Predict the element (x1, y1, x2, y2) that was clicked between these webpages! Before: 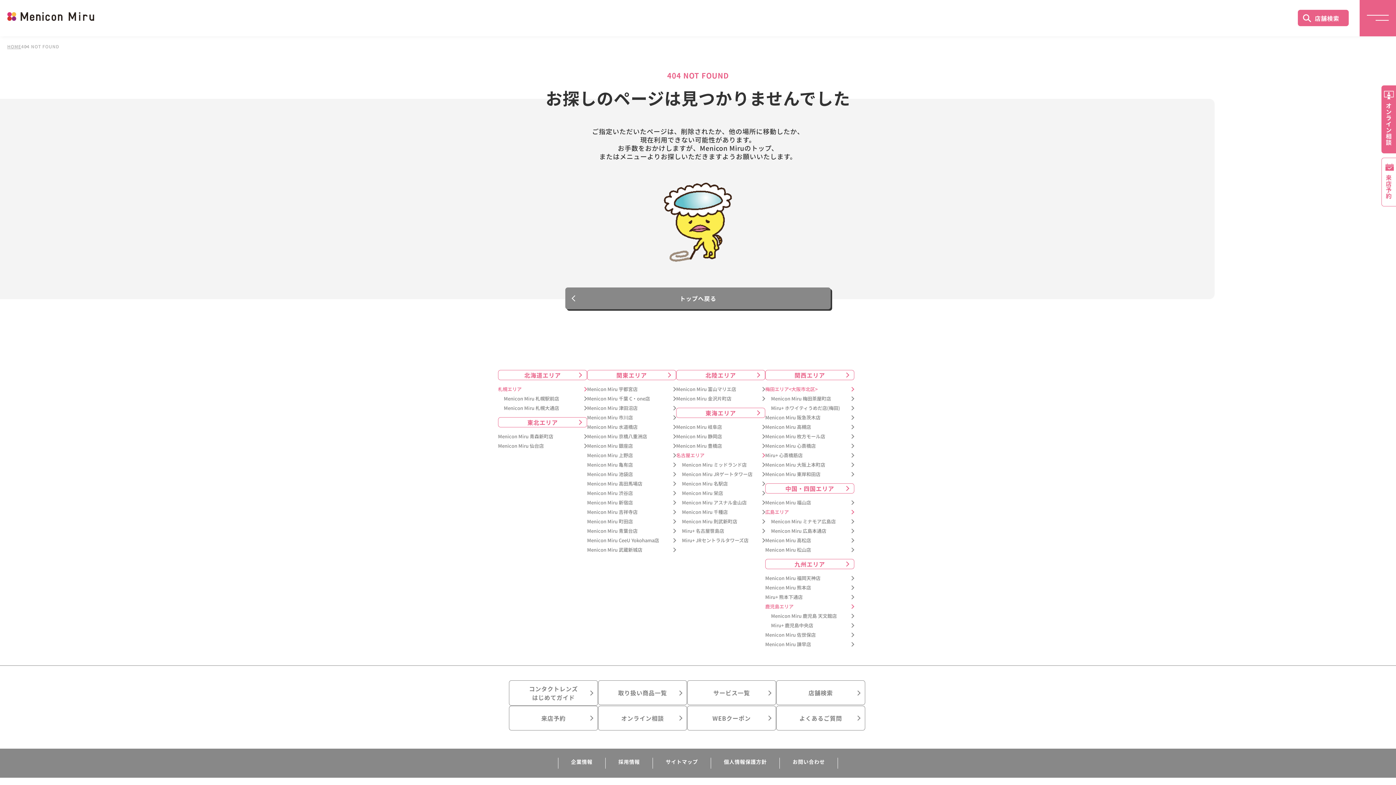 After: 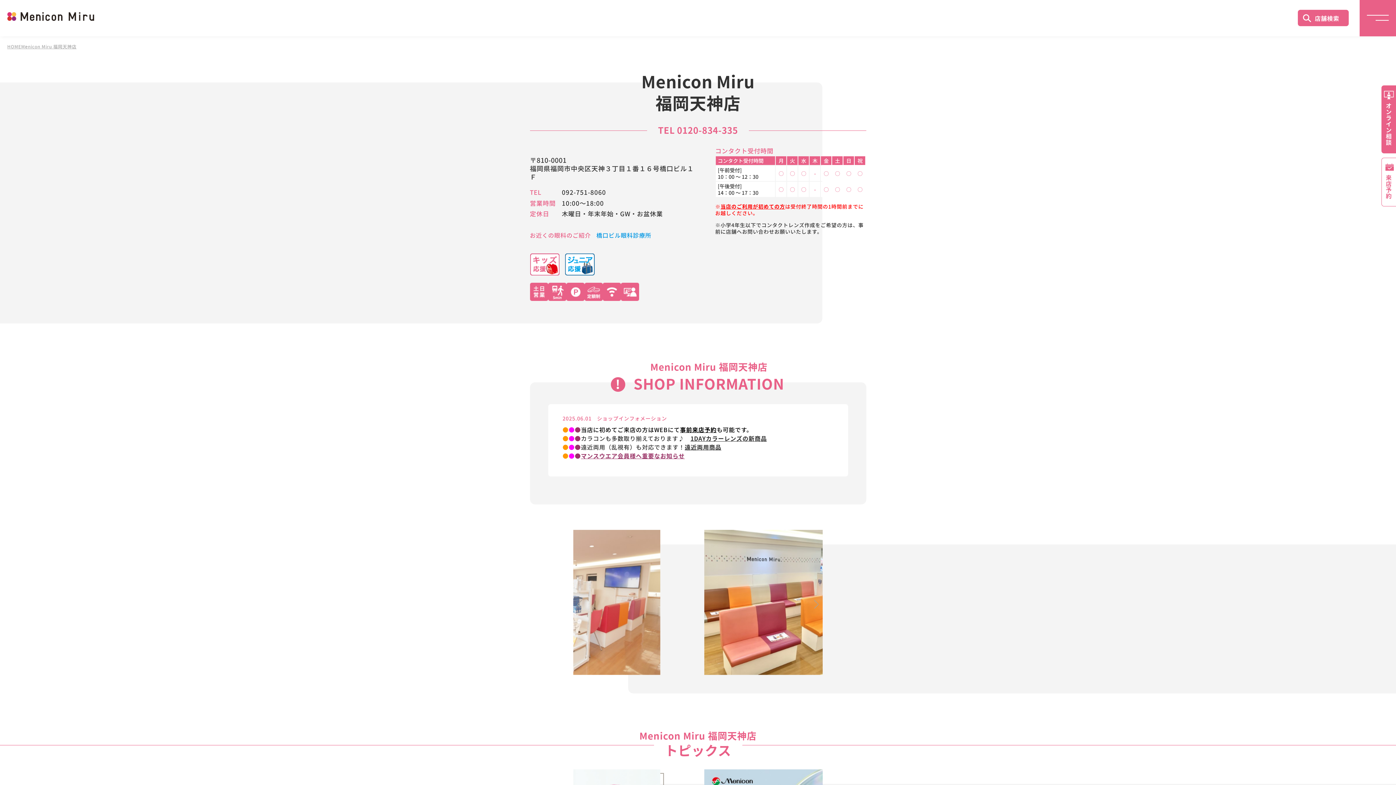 Action: bbox: (765, 575, 854, 581) label: Menicon Miru 福岡天神店